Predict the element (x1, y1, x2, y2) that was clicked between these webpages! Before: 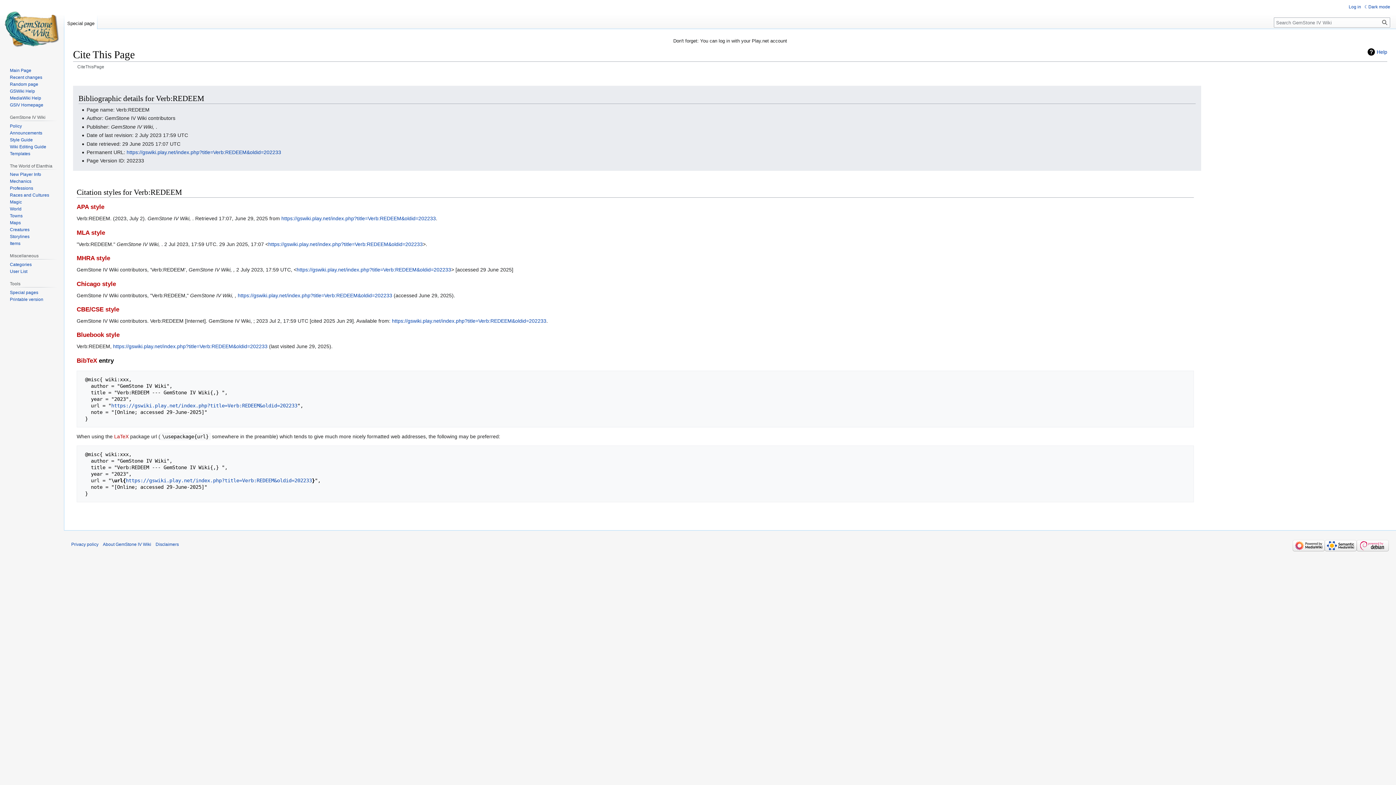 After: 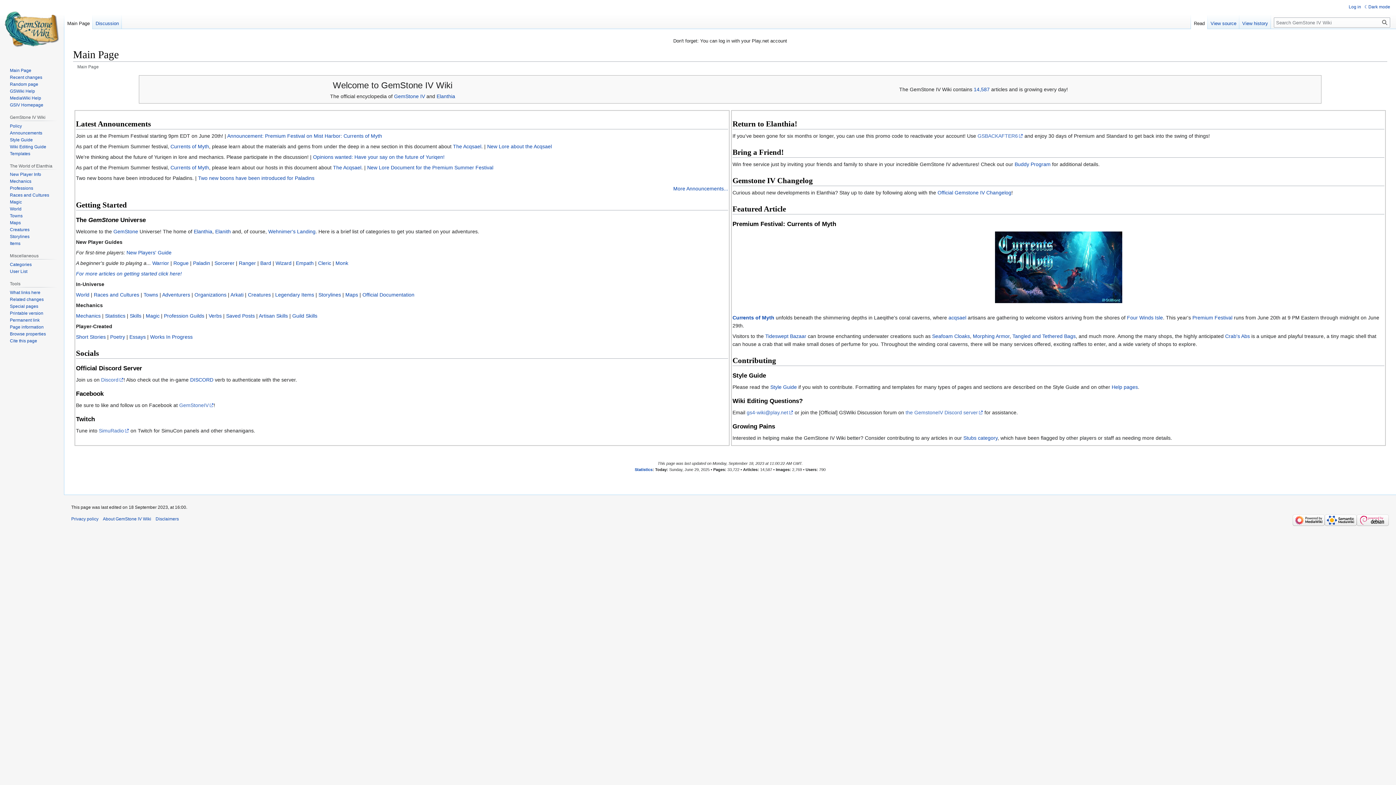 Action: bbox: (2, 0, 61, 58)